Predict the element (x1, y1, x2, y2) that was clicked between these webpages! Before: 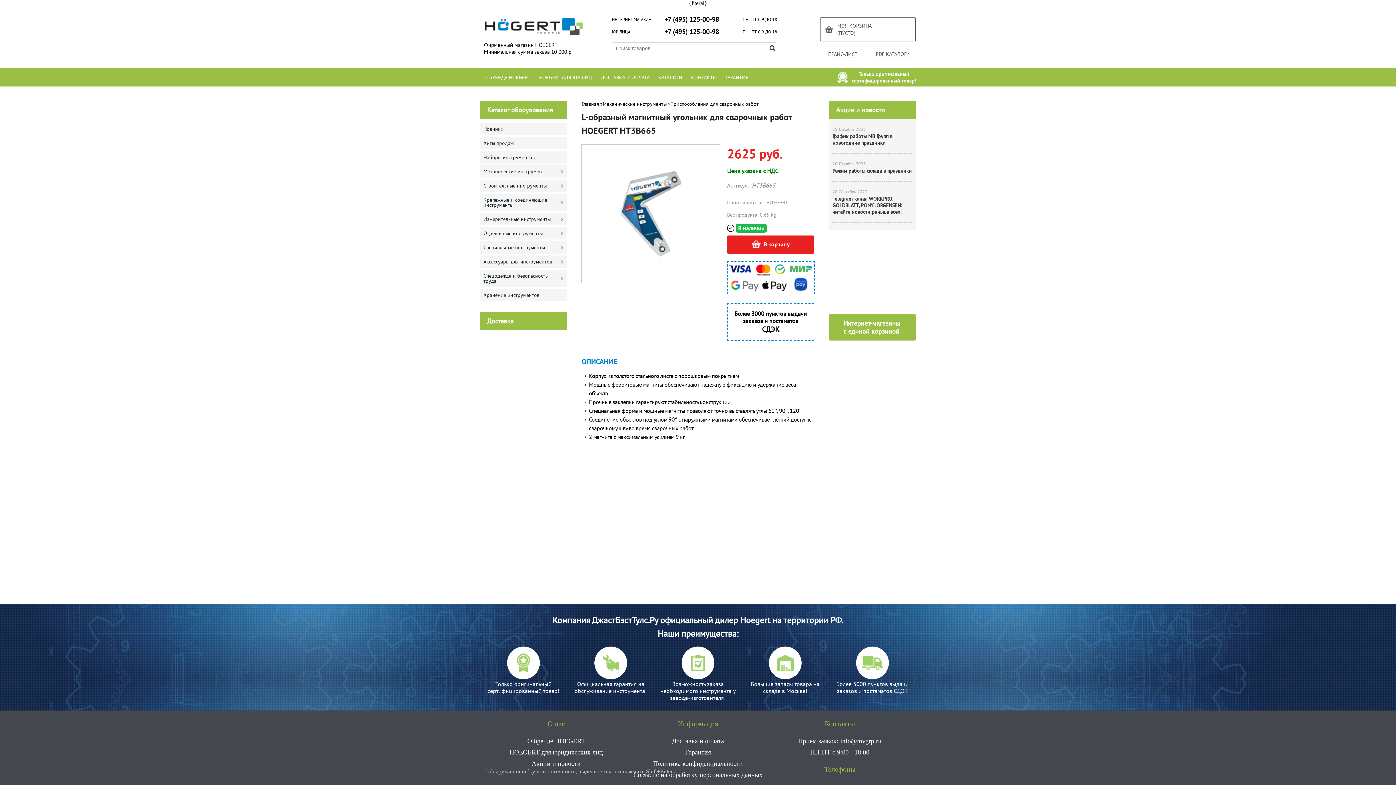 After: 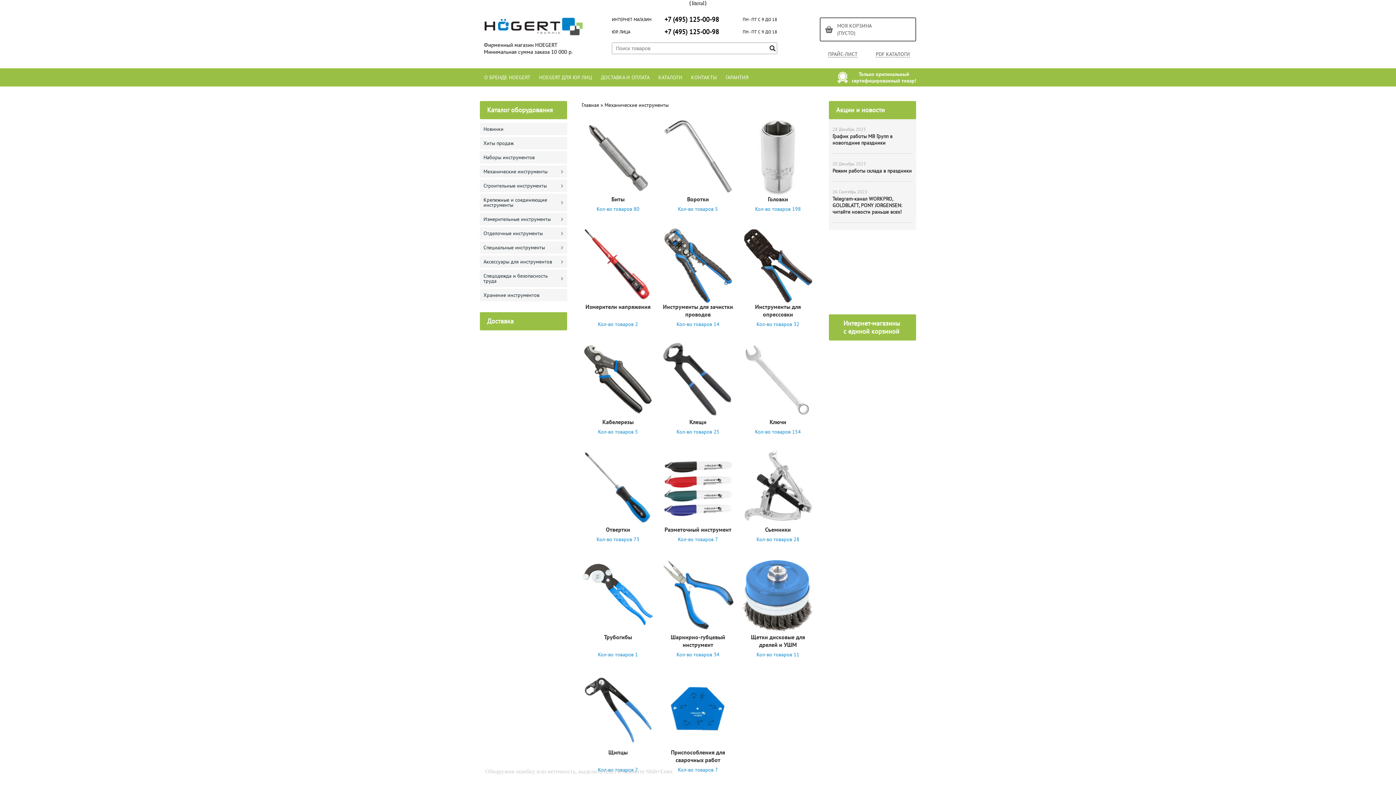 Action: label: Механические инструменты bbox: (602, 100, 666, 107)